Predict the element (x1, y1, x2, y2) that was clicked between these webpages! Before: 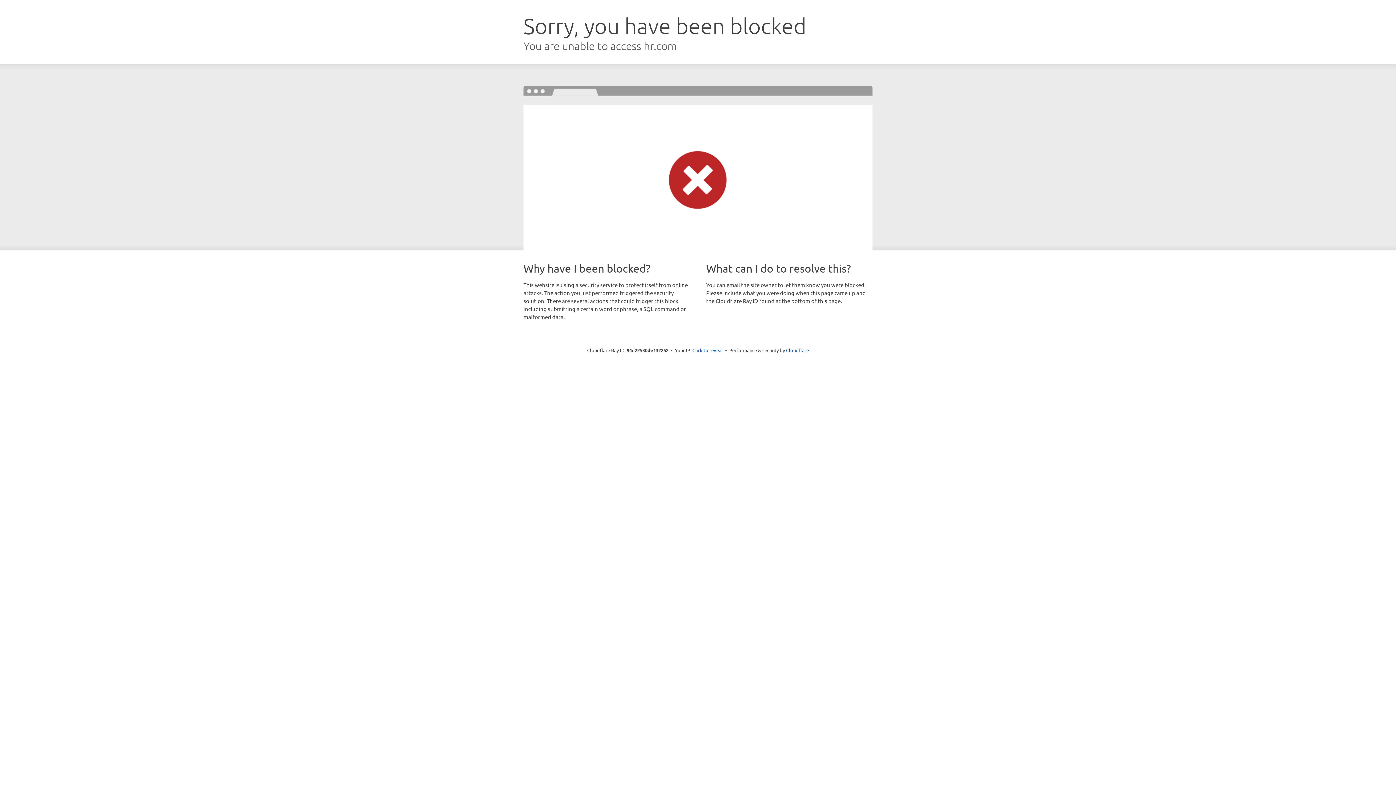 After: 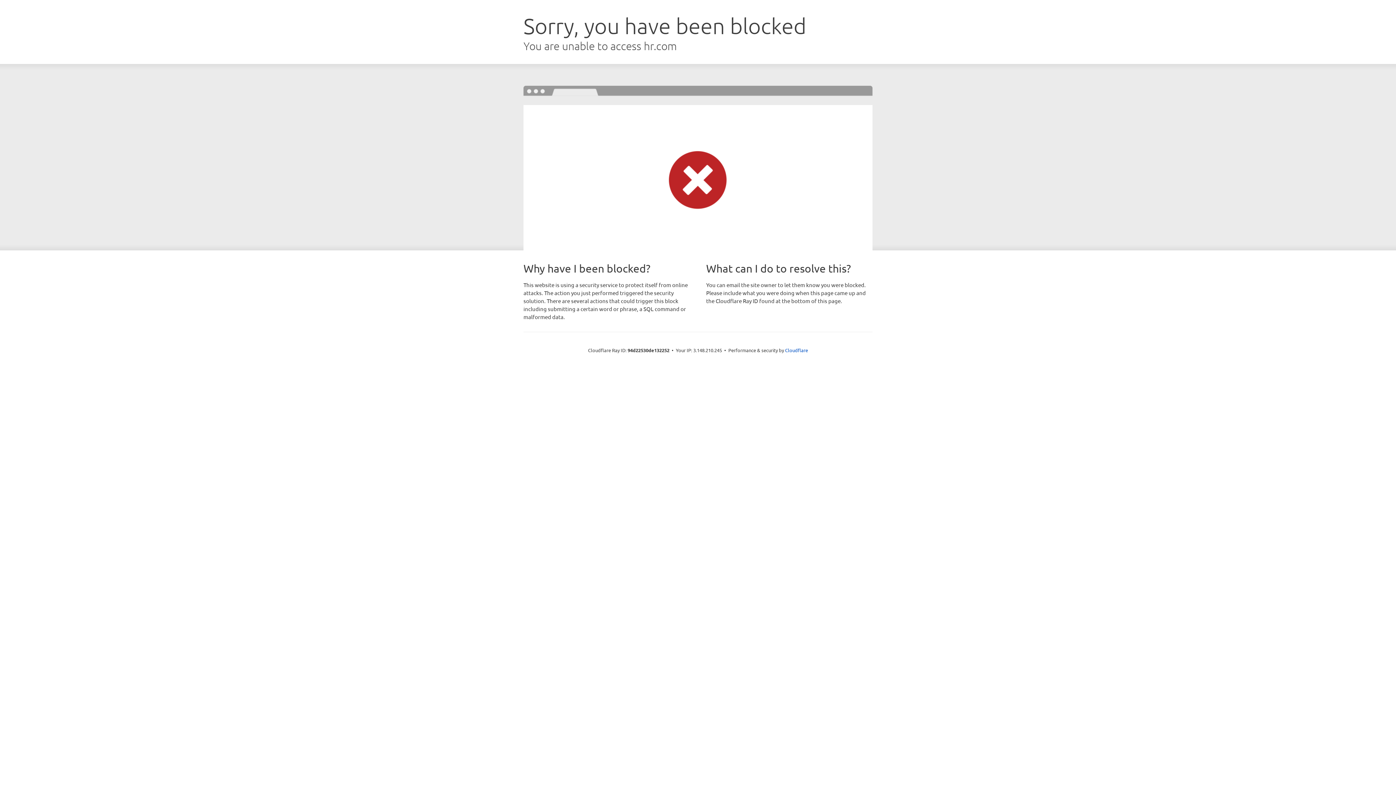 Action: label: Click to reveal bbox: (692, 346, 723, 353)